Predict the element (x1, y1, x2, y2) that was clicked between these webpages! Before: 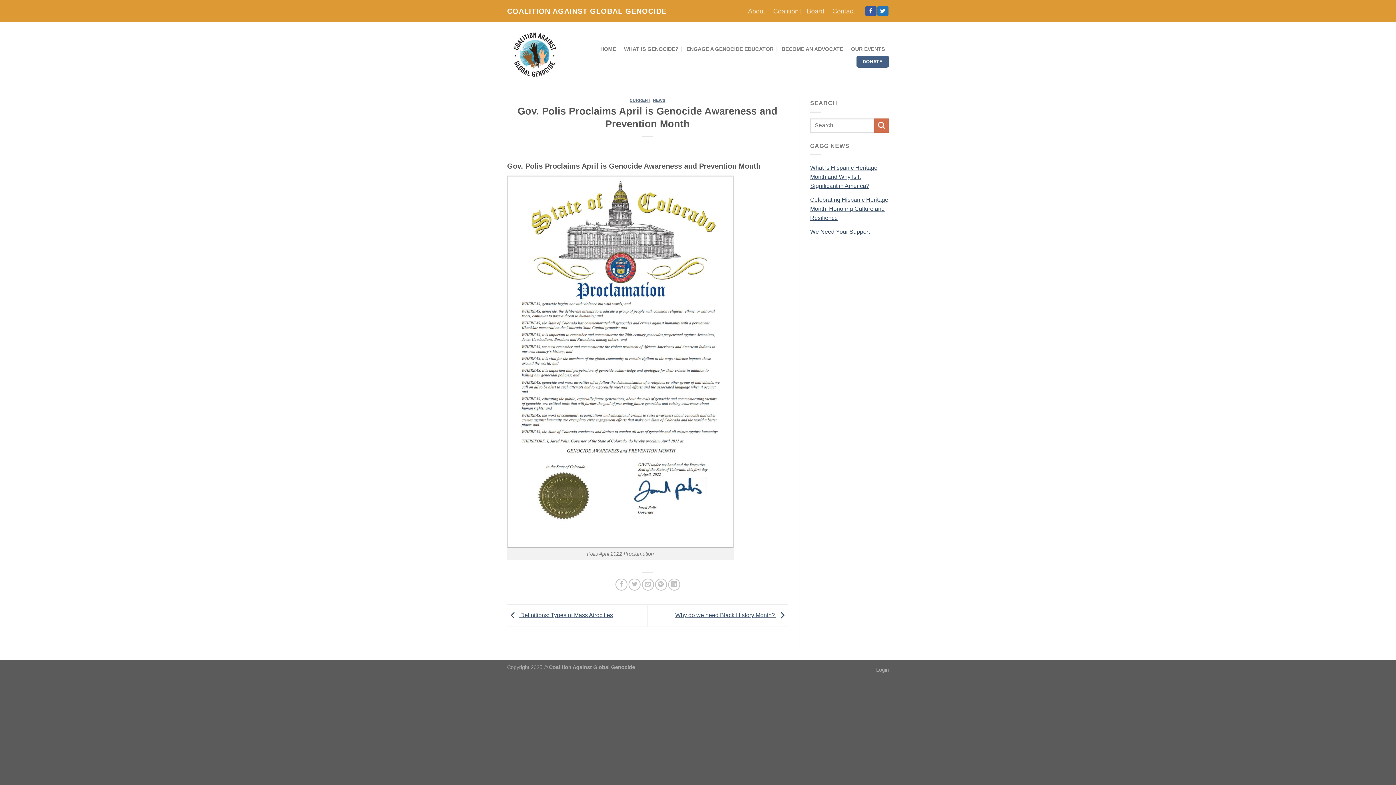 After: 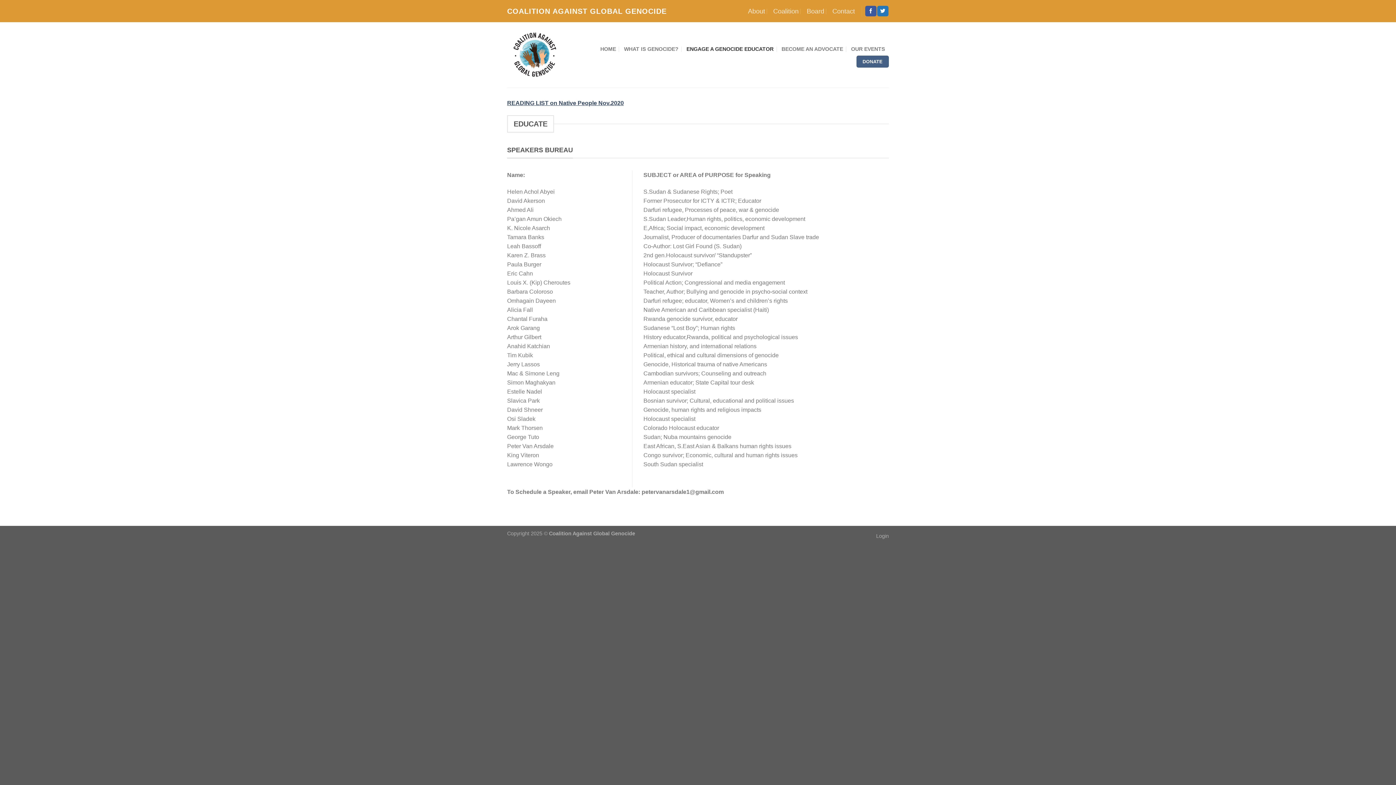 Action: label: ENGAGE A GENOCIDE EDUCATOR bbox: (686, 42, 773, 55)